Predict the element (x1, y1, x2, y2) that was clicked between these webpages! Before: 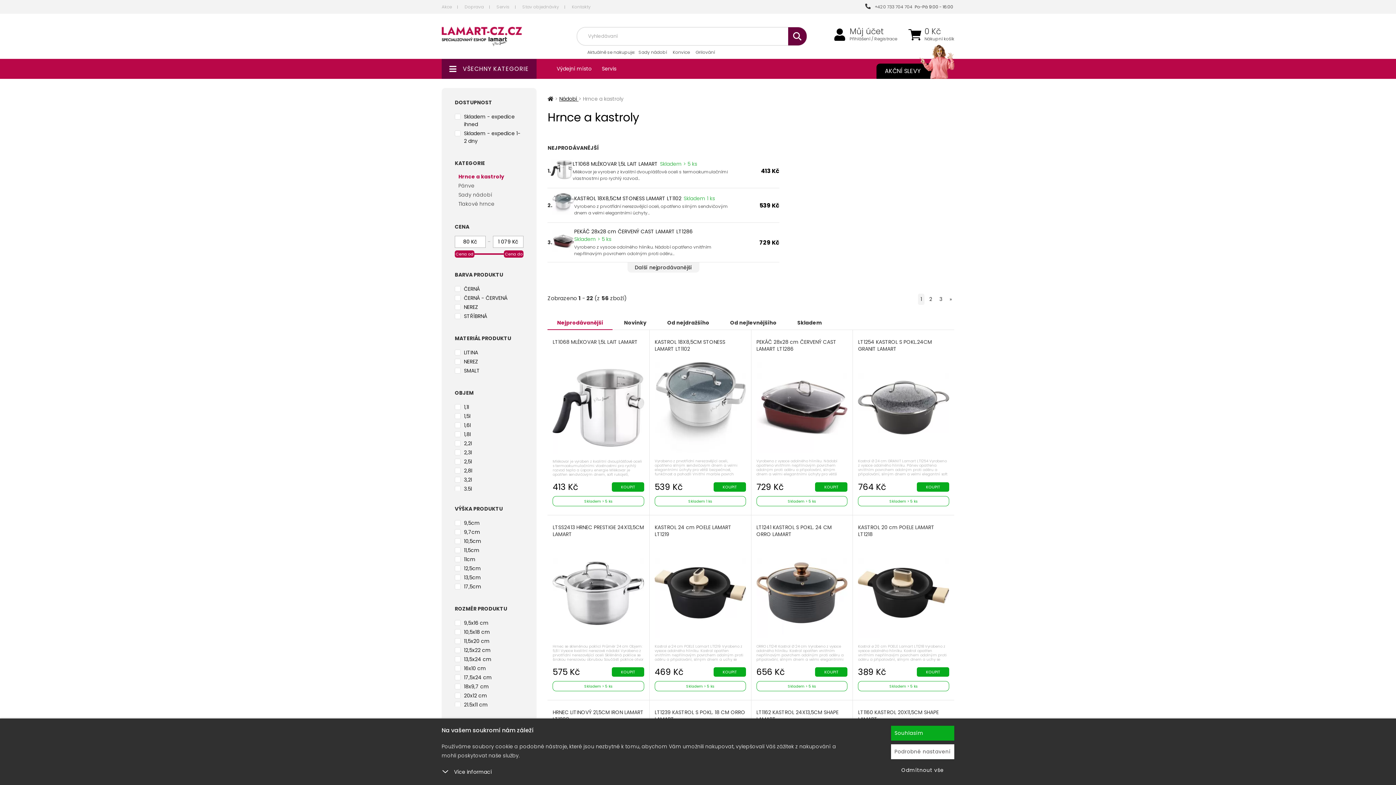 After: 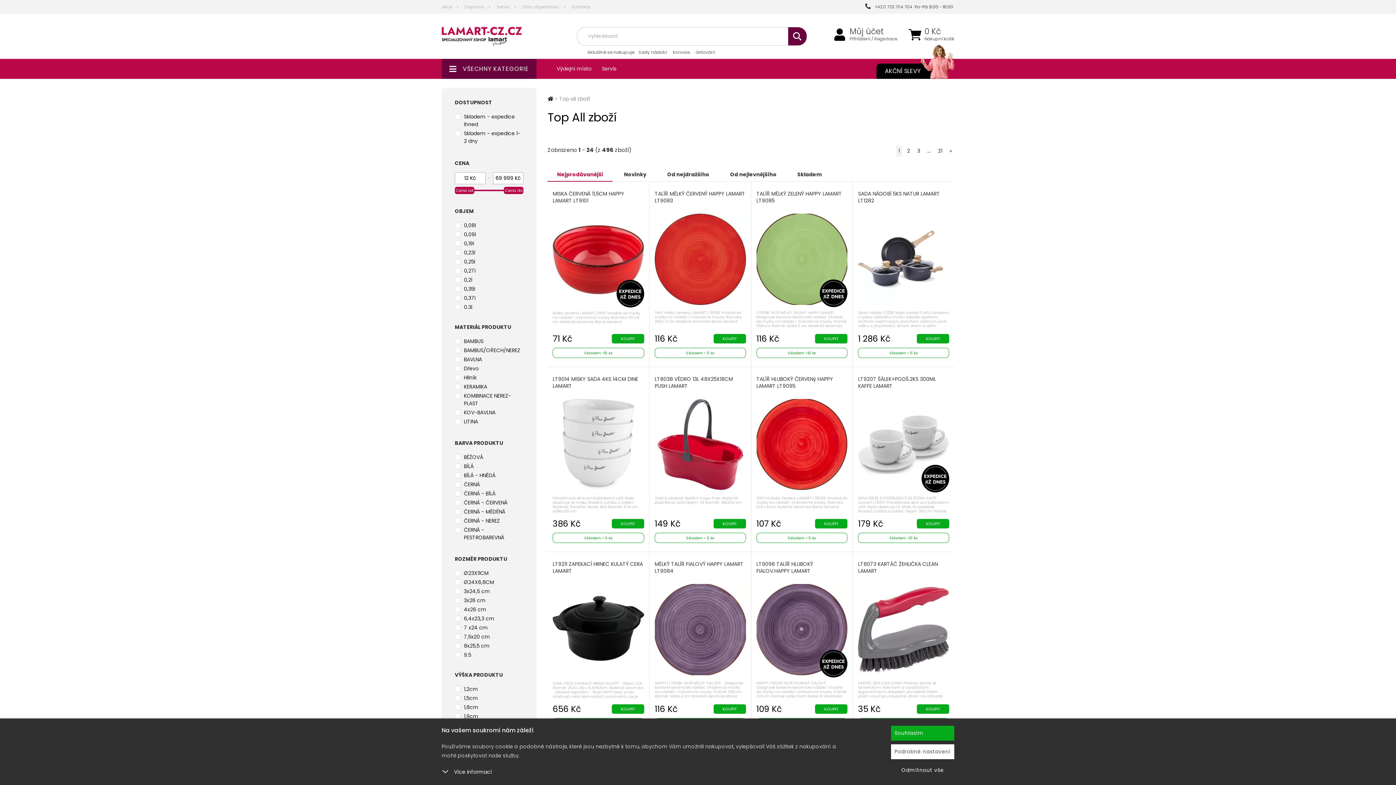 Action: bbox: (441, 58, 536, 78) label: VŠECHNY KATEGORIE